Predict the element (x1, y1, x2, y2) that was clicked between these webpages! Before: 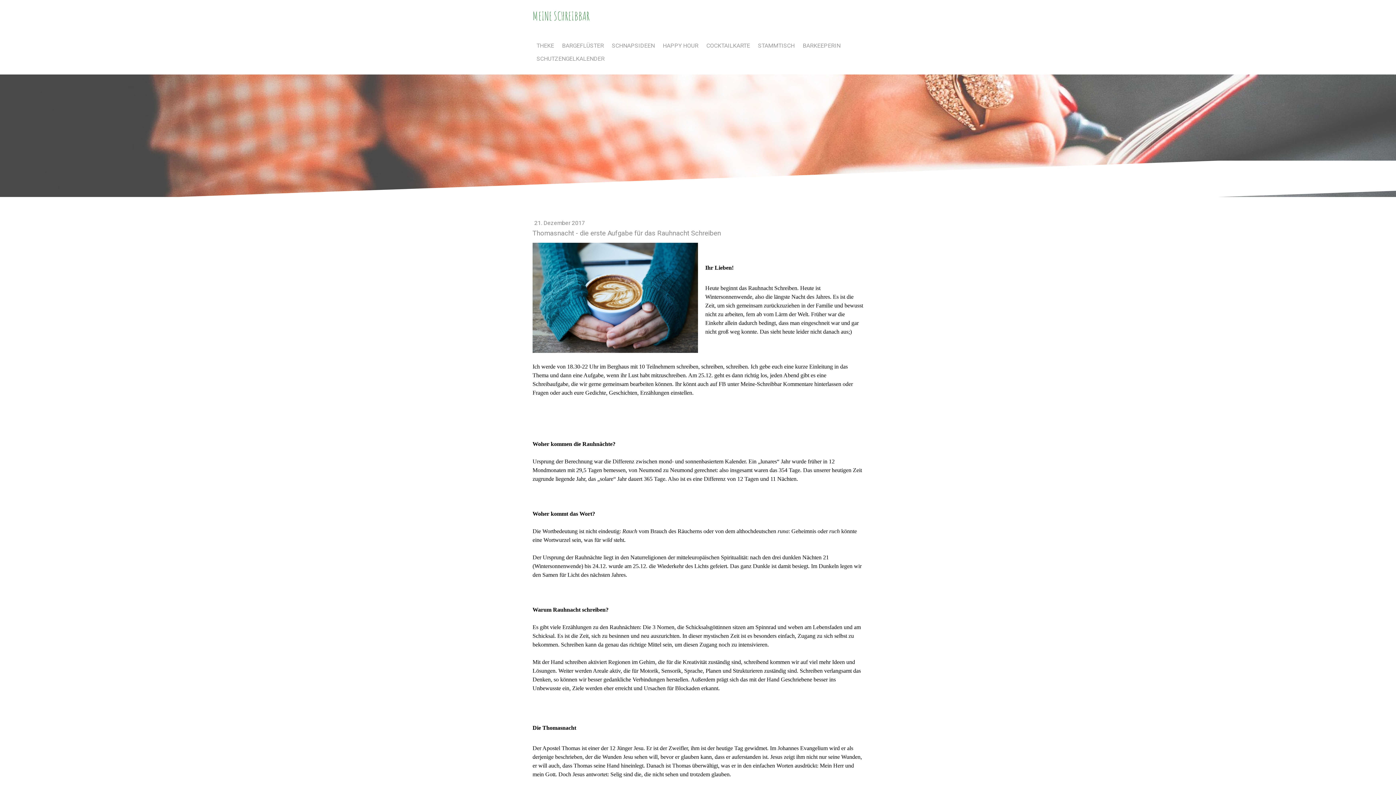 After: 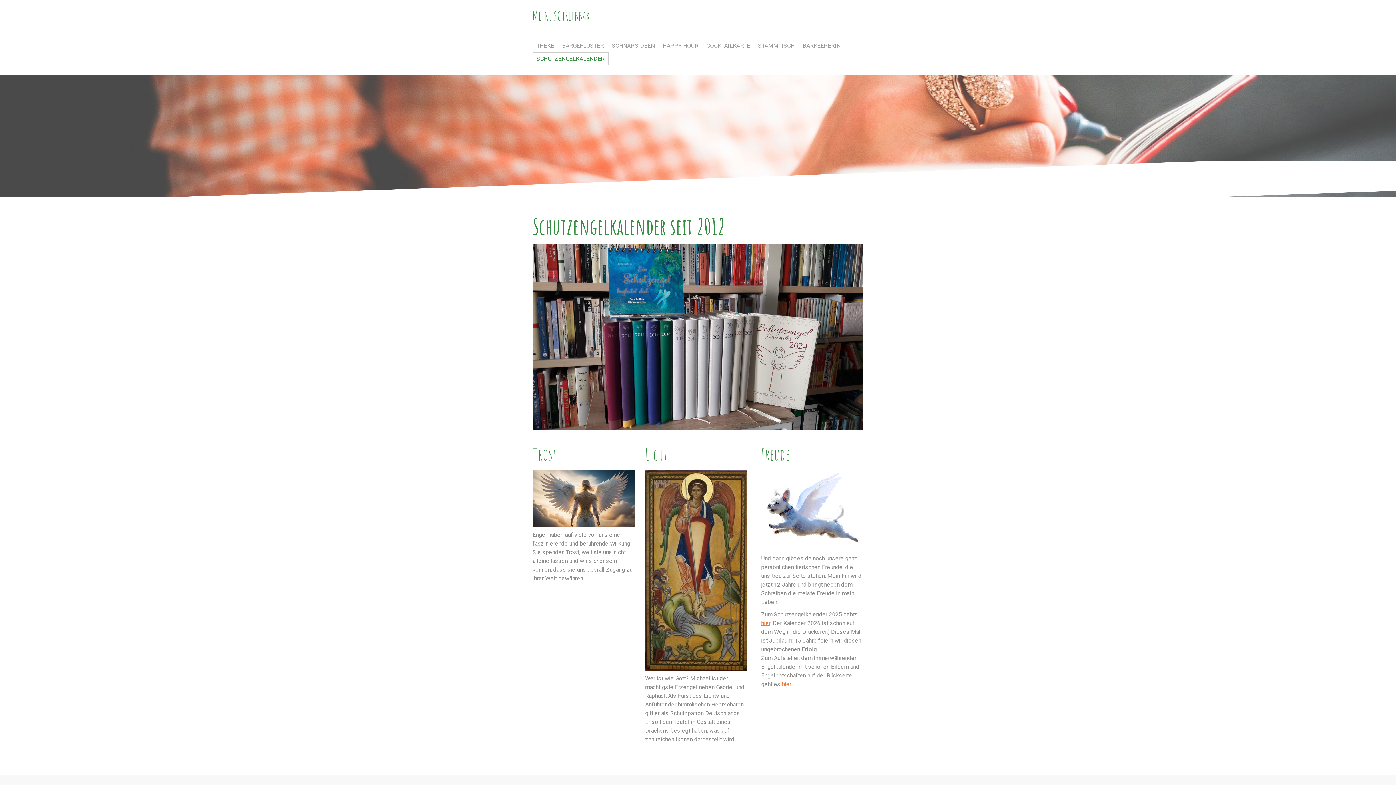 Action: bbox: (532, 52, 608, 65) label: SCHUTZENGELKALENDER